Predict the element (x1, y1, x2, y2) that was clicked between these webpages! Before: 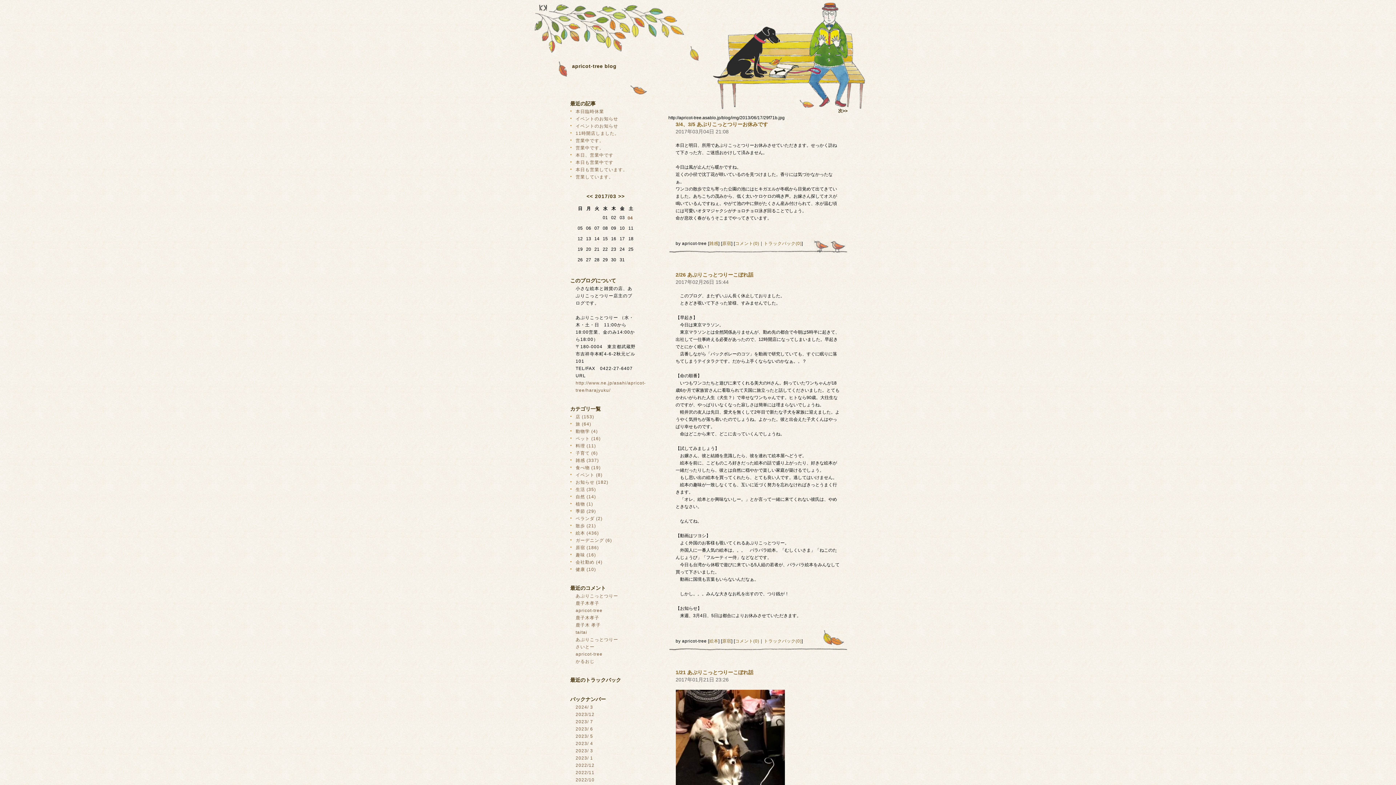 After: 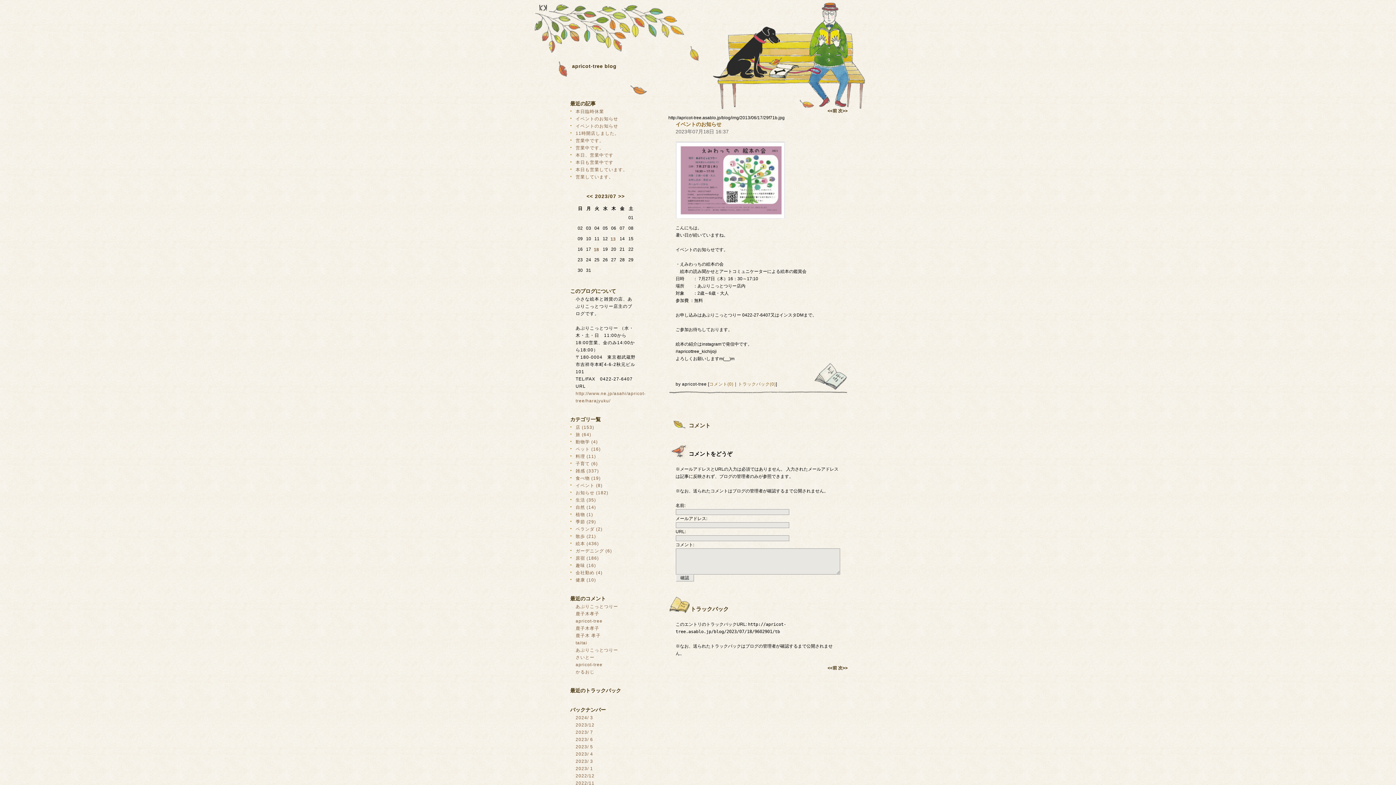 Action: bbox: (575, 123, 618, 129) label: イベントのお知らせ